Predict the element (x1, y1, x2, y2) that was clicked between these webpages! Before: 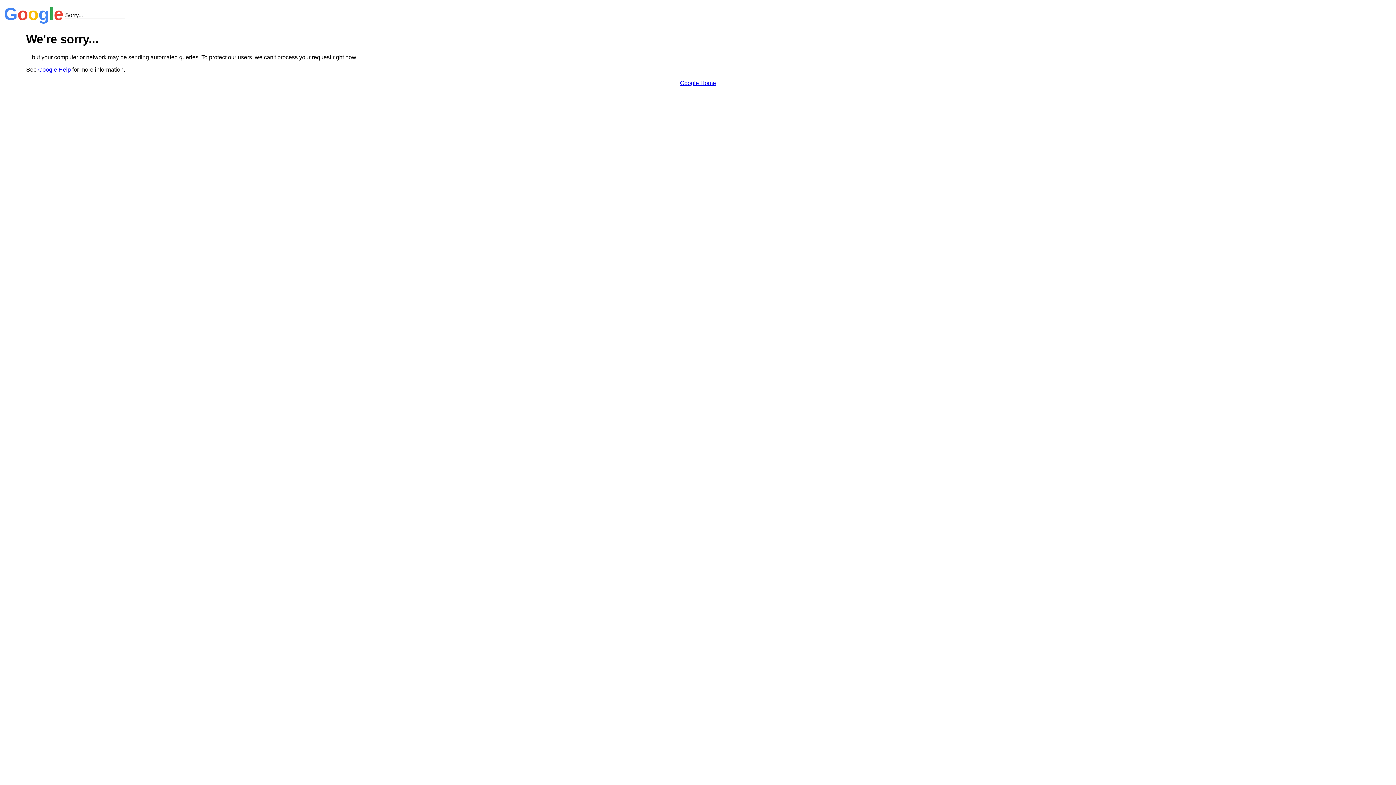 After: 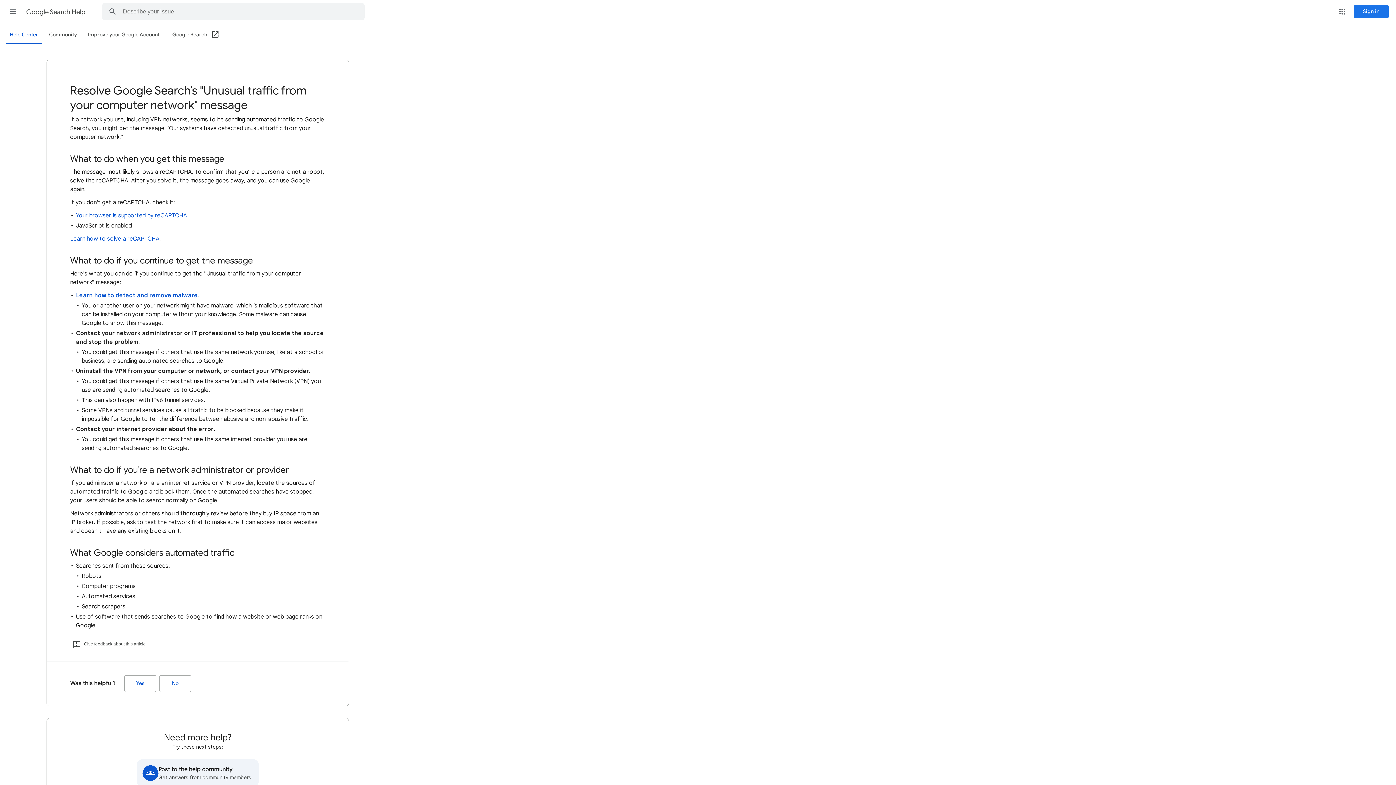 Action: bbox: (38, 66, 70, 72) label: Google Help